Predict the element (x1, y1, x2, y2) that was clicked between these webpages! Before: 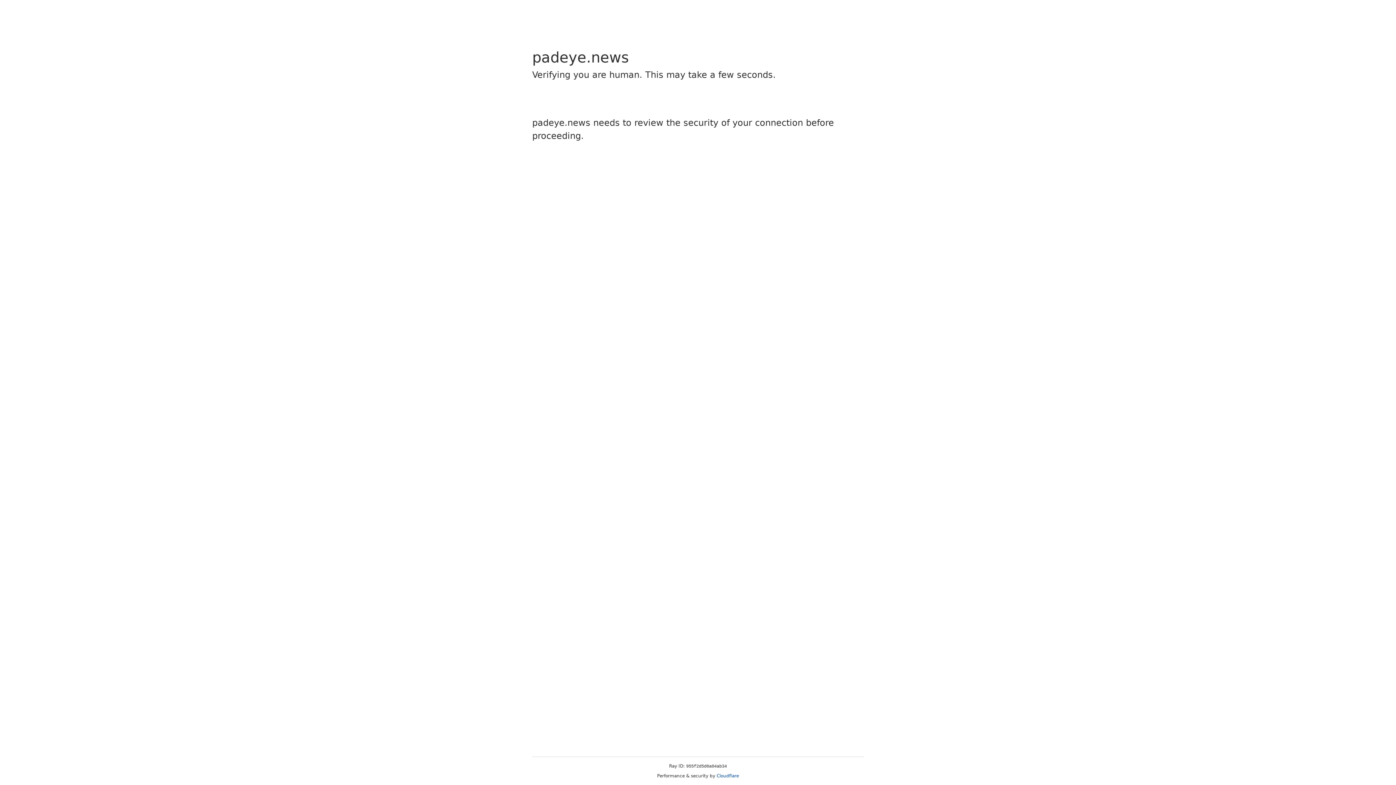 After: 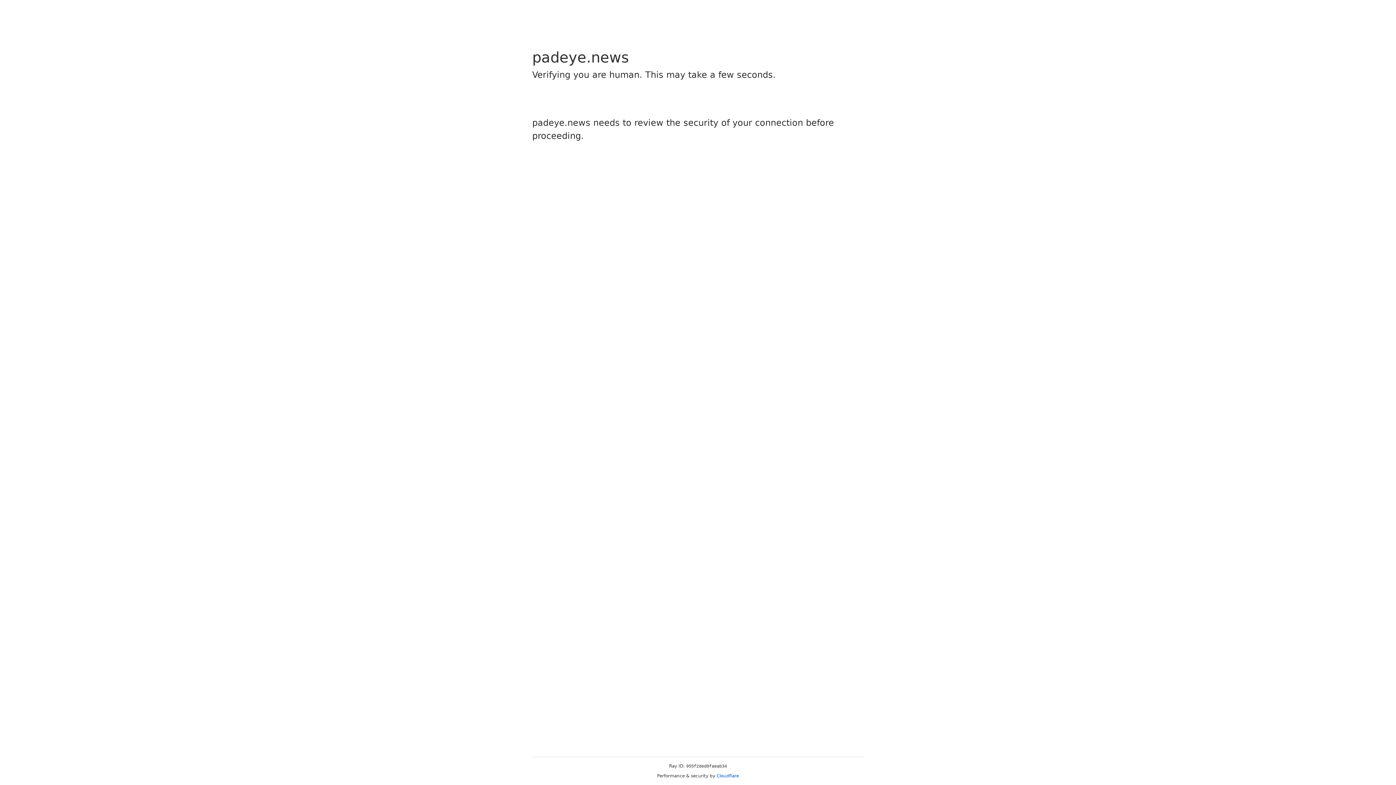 Action: bbox: (716, 773, 739, 778) label: Cloudflare